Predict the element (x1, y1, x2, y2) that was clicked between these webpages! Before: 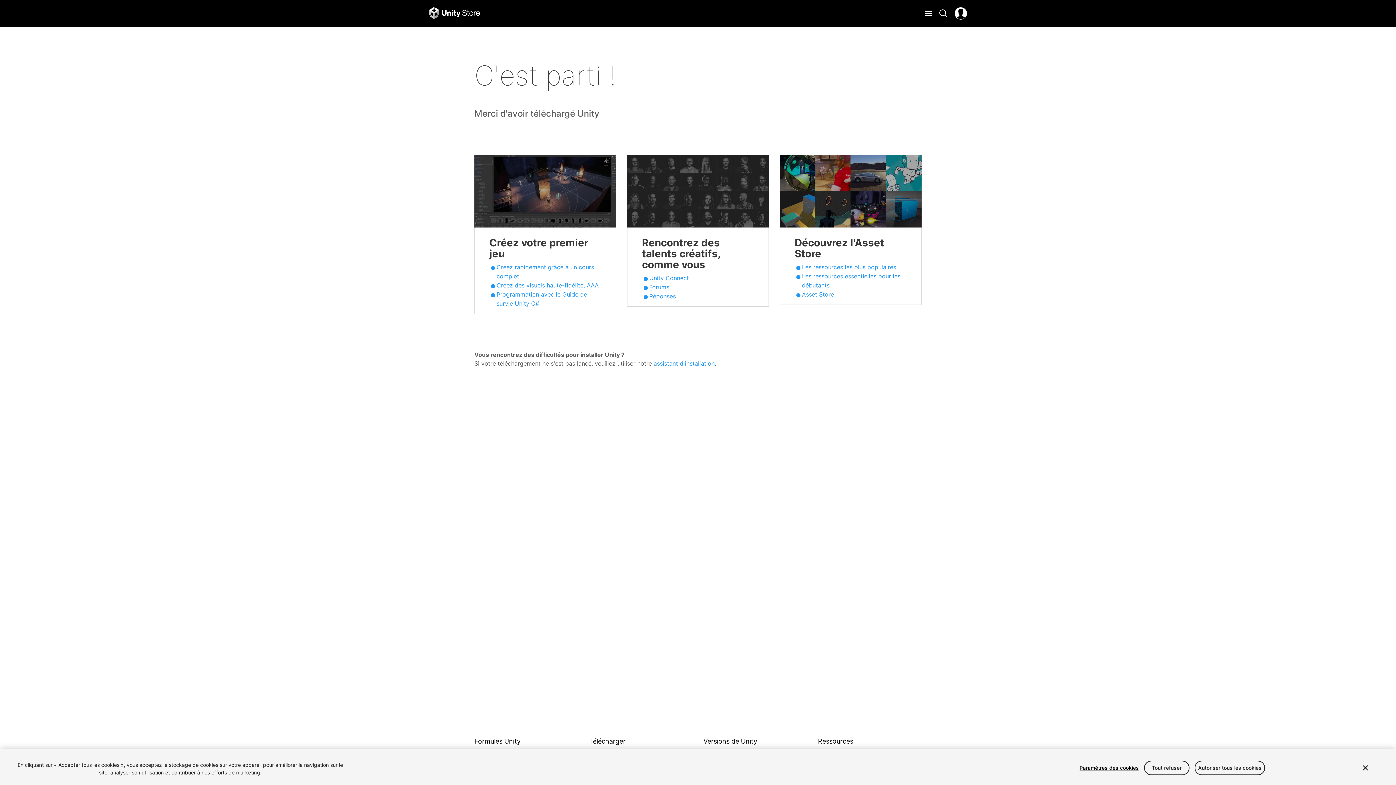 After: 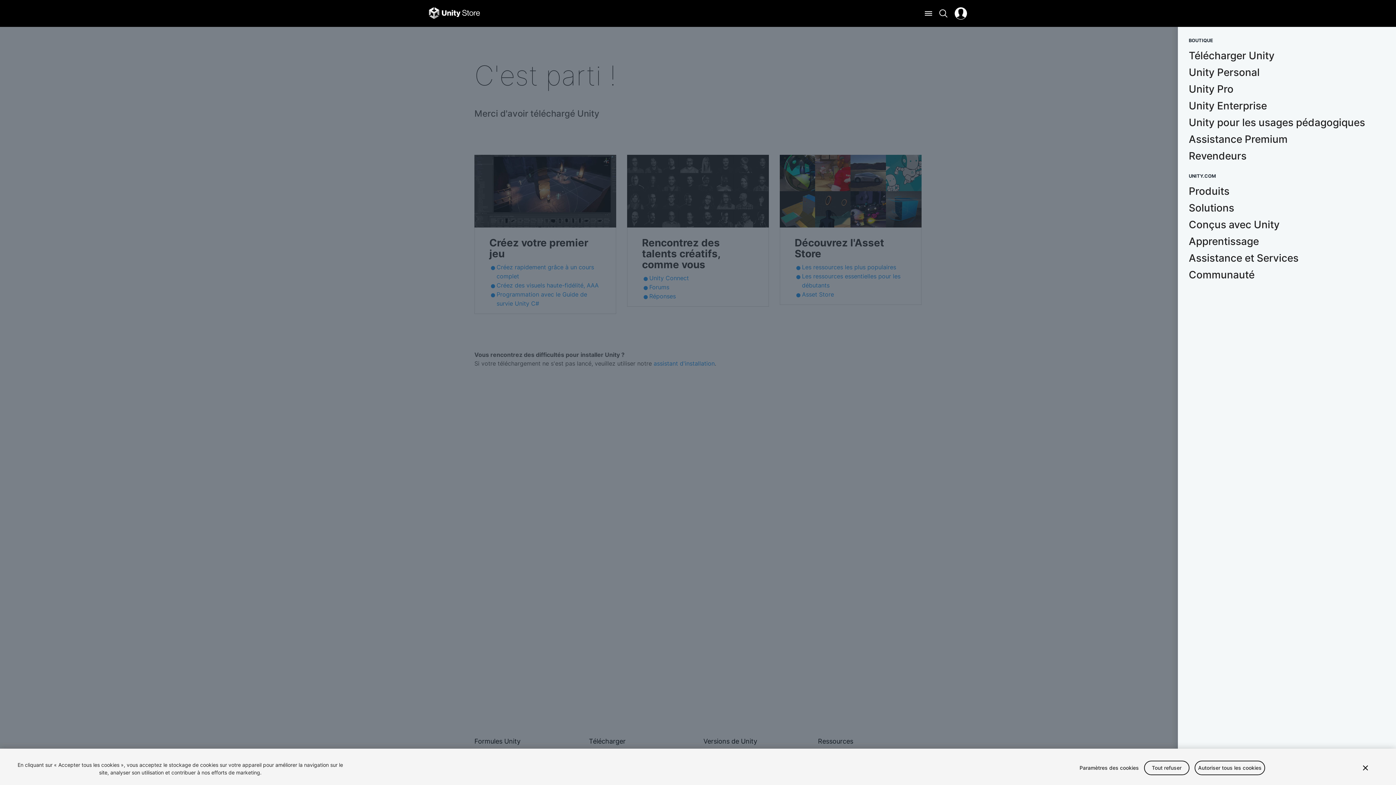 Action: bbox: (922, 7, 934, 19)